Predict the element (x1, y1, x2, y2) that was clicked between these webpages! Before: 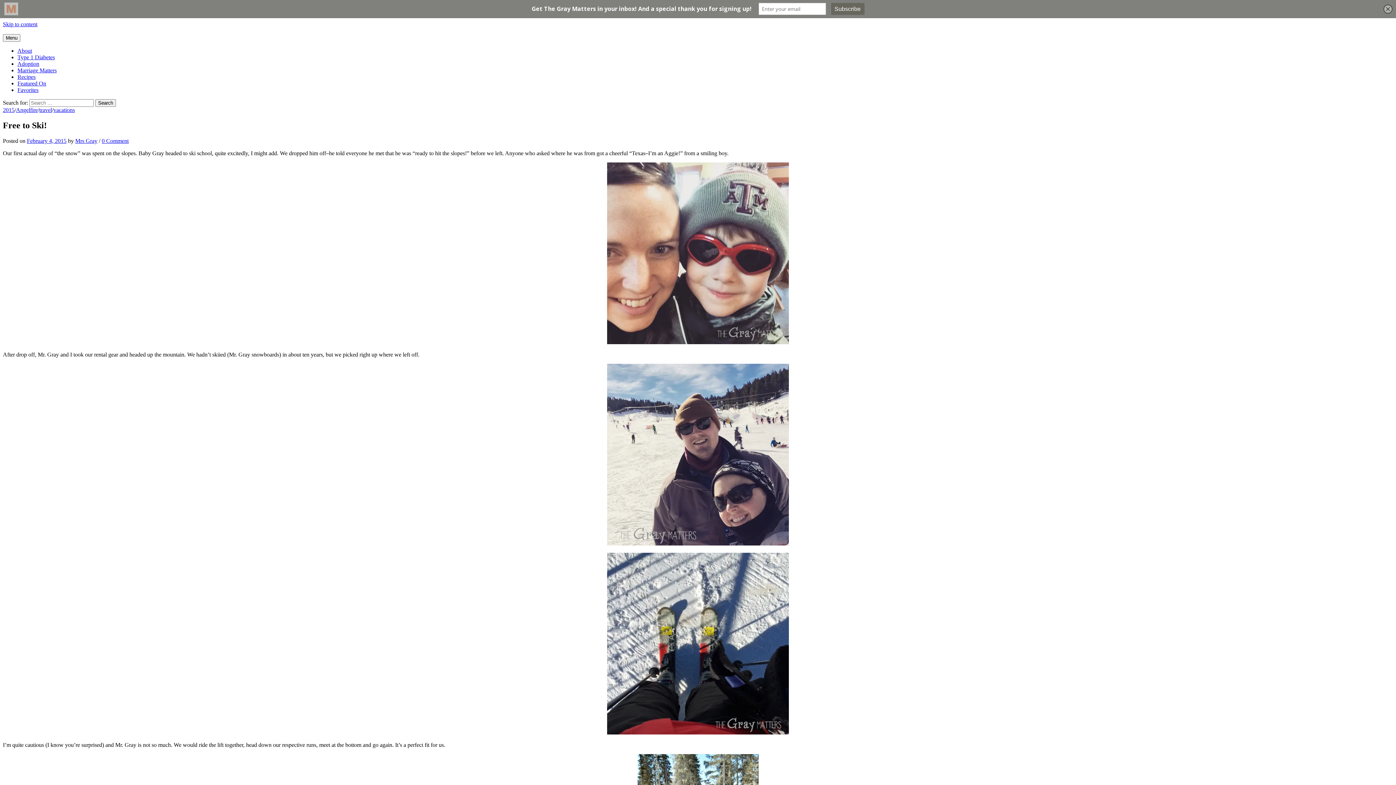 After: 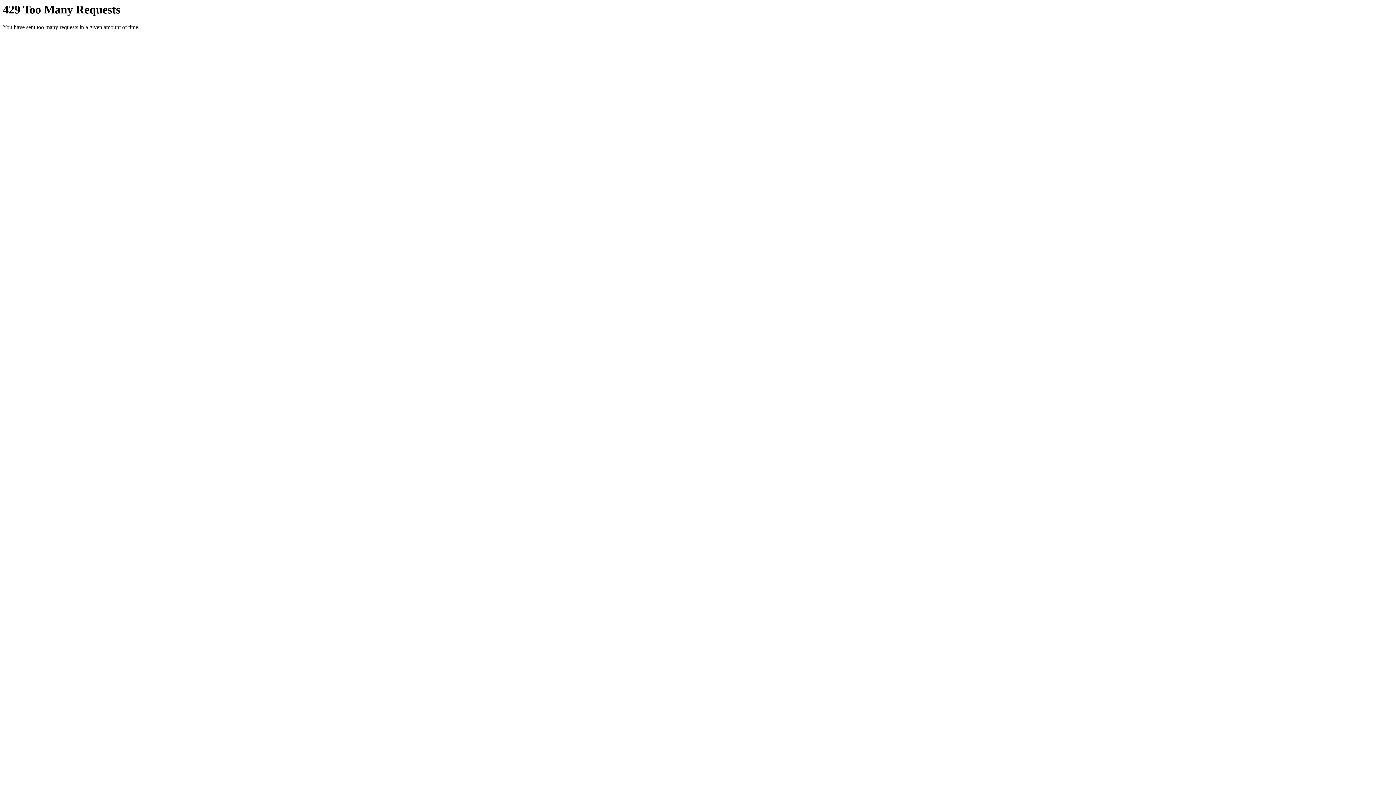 Action: bbox: (607, 540, 789, 546)